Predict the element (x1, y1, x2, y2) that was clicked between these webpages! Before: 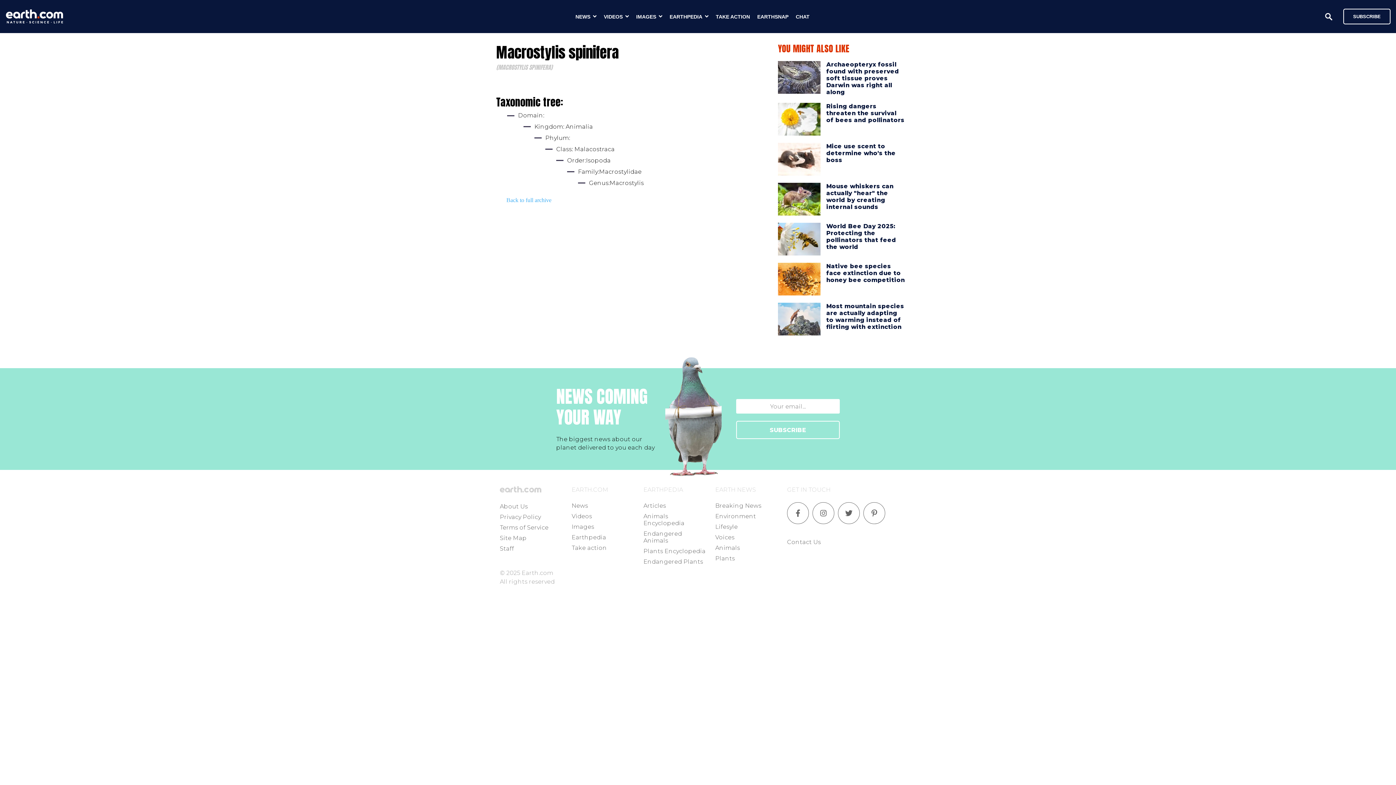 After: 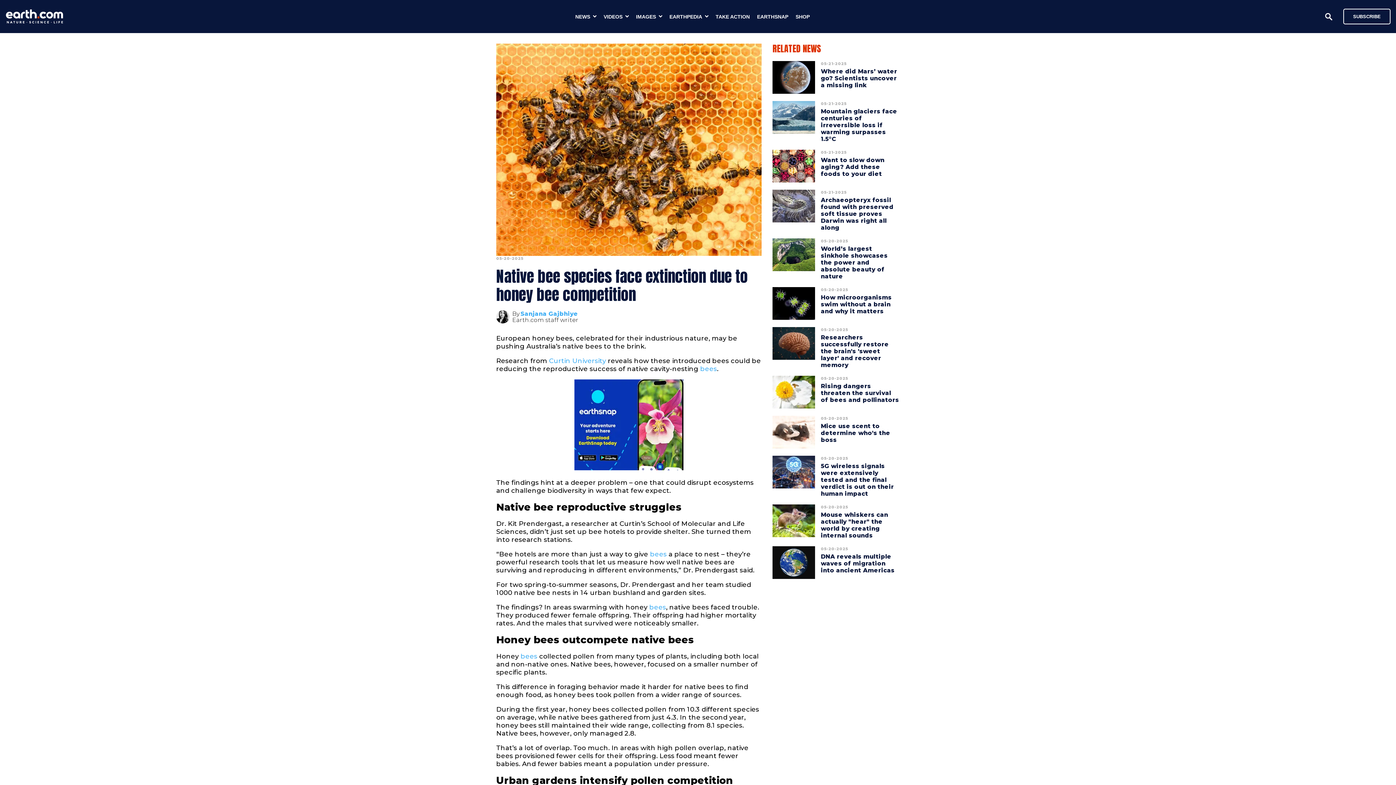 Action: bbox: (778, 262, 820, 295)